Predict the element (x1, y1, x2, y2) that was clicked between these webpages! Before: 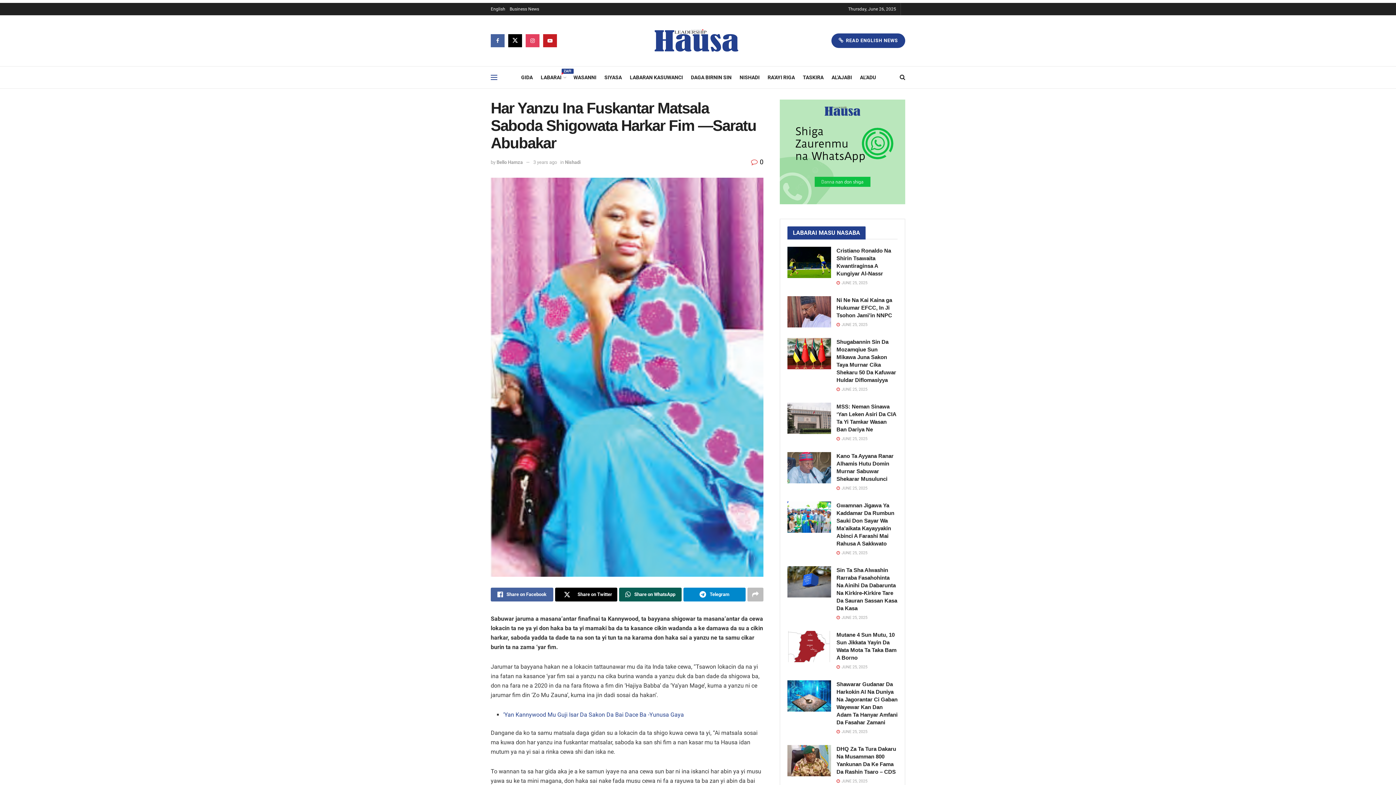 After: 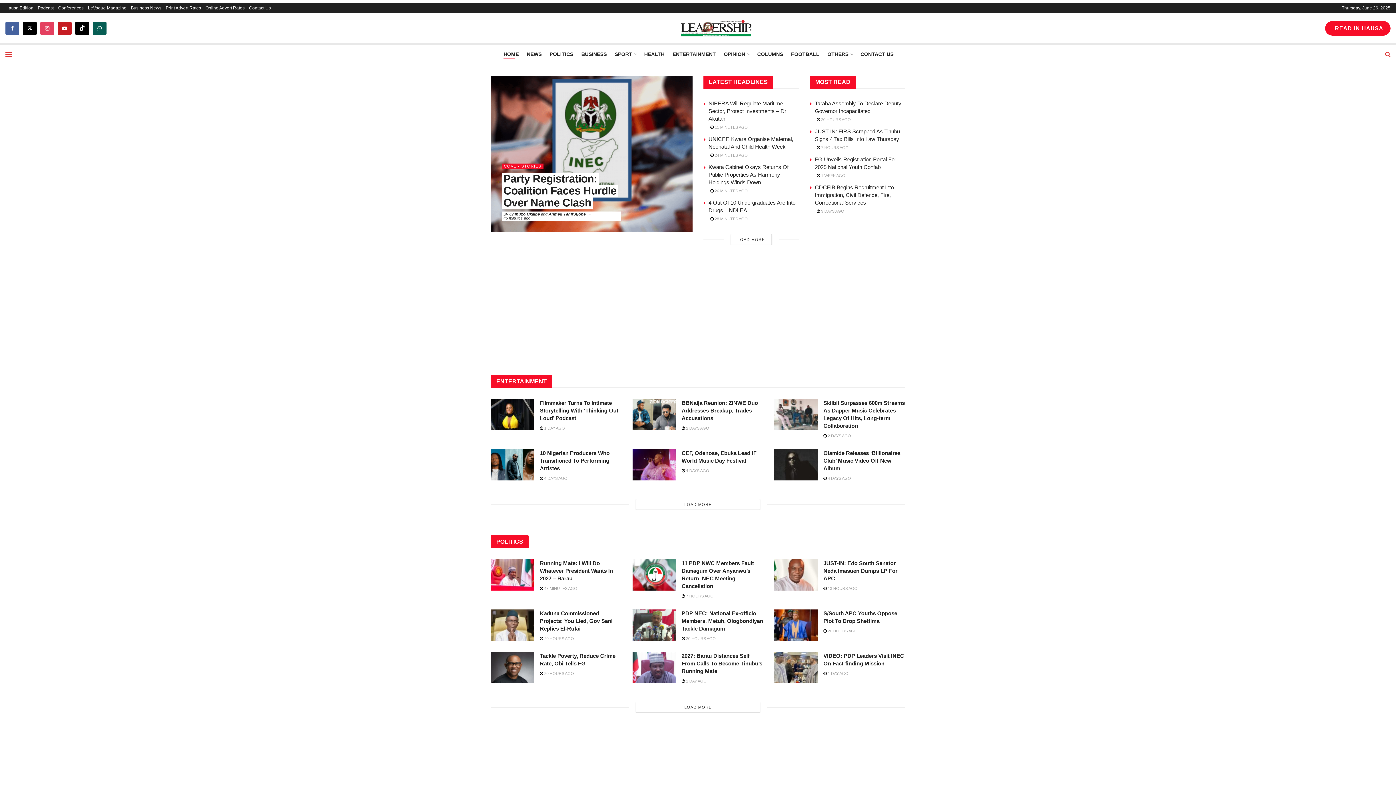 Action: label: English bbox: (490, 2, 505, 15)